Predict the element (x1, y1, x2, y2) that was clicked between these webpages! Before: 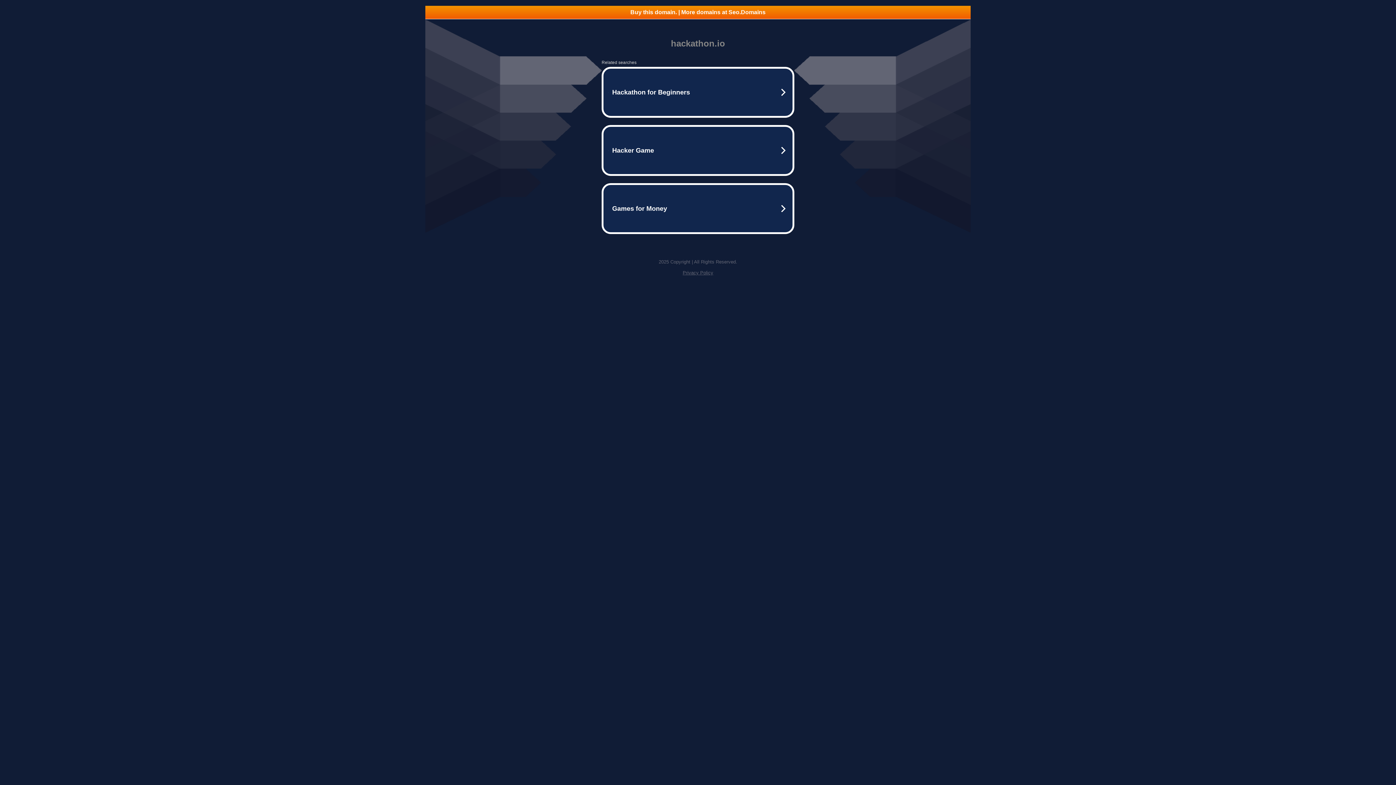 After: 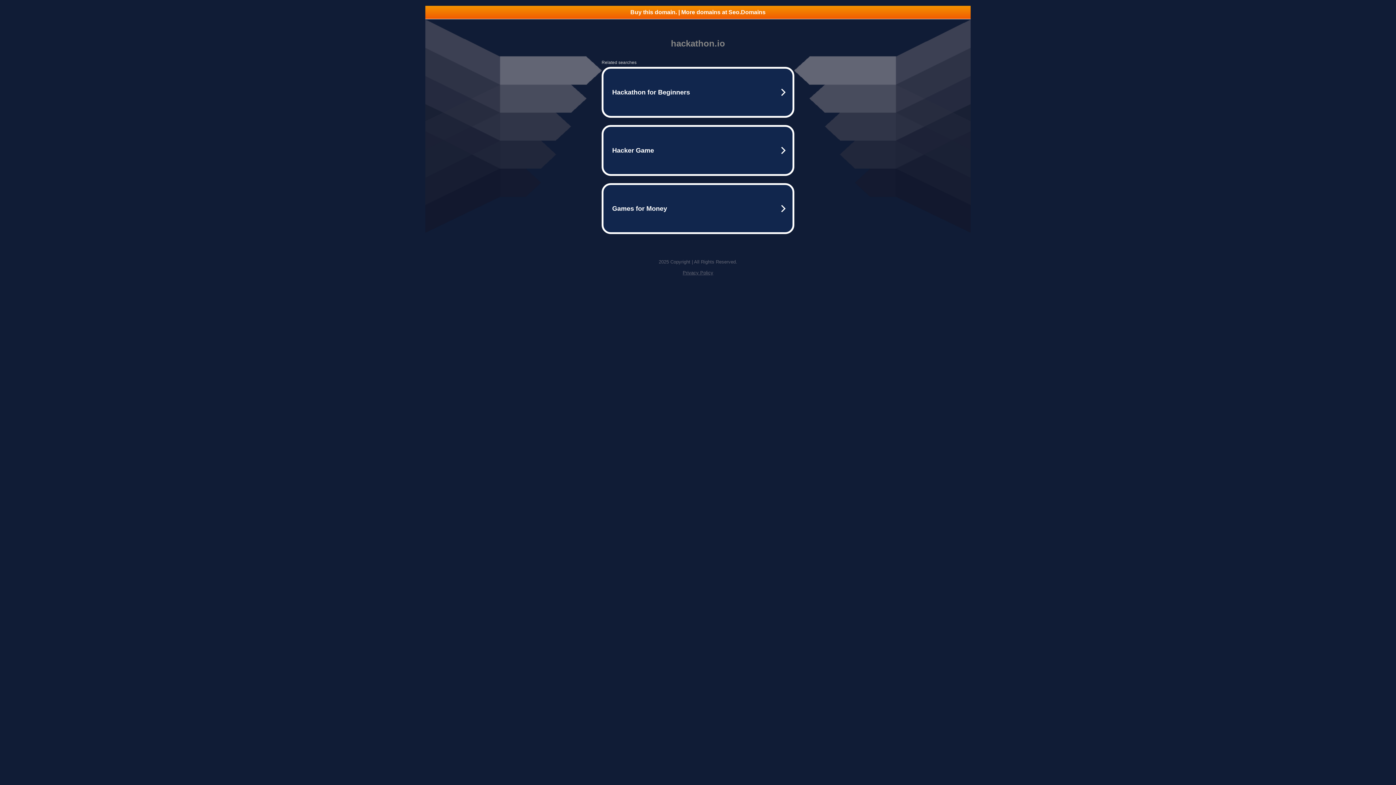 Action: bbox: (682, 270, 713, 275) label: Privacy Policy